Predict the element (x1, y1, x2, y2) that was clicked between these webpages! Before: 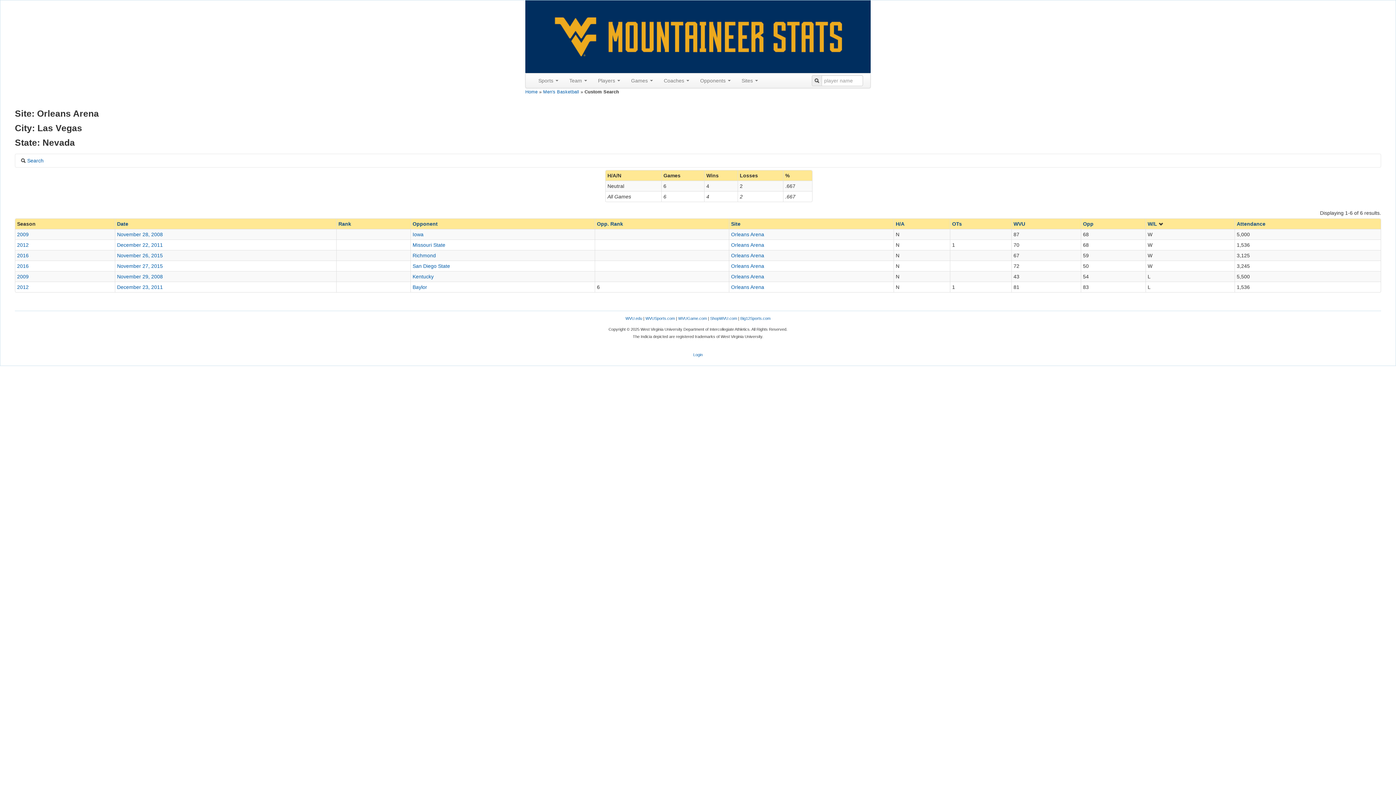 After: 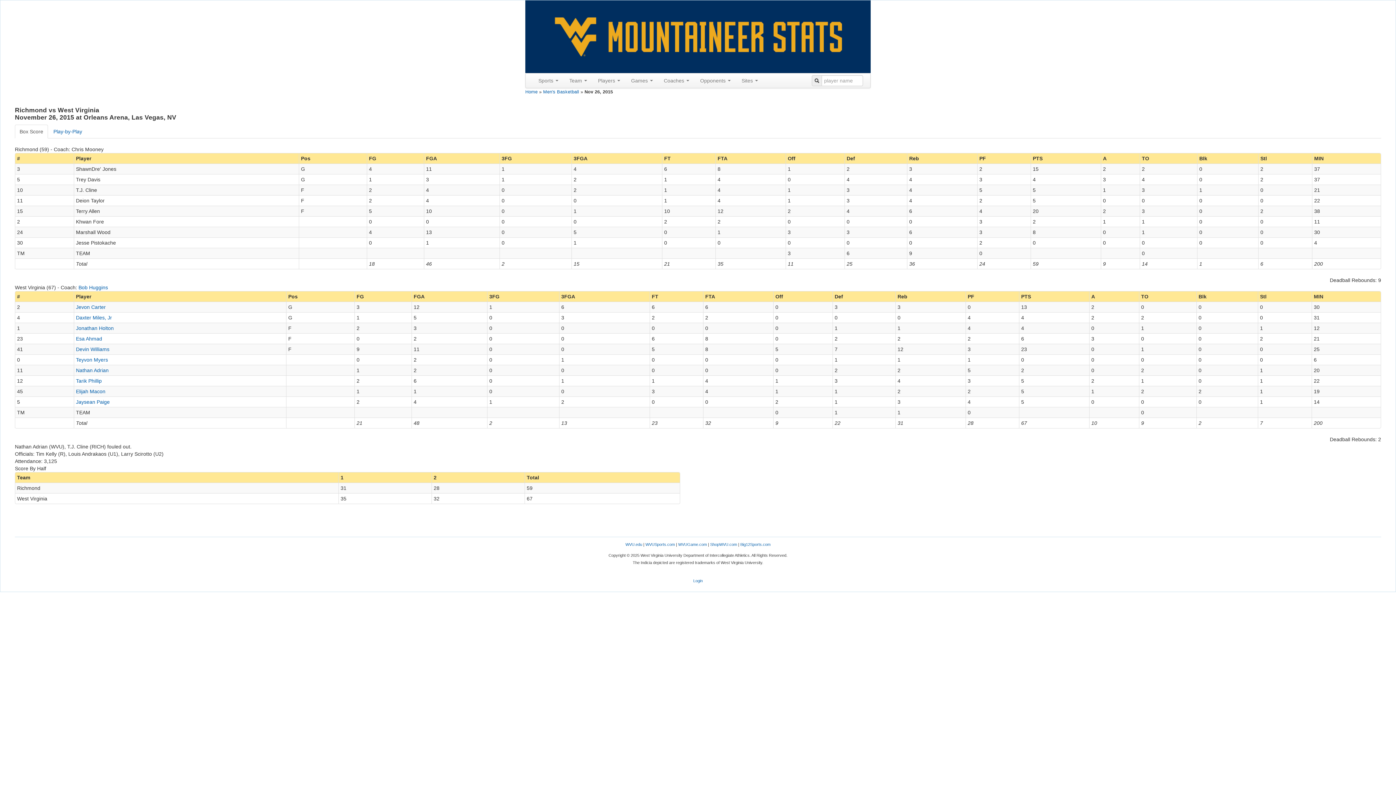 Action: bbox: (117, 252, 162, 258) label: November 26, 2015